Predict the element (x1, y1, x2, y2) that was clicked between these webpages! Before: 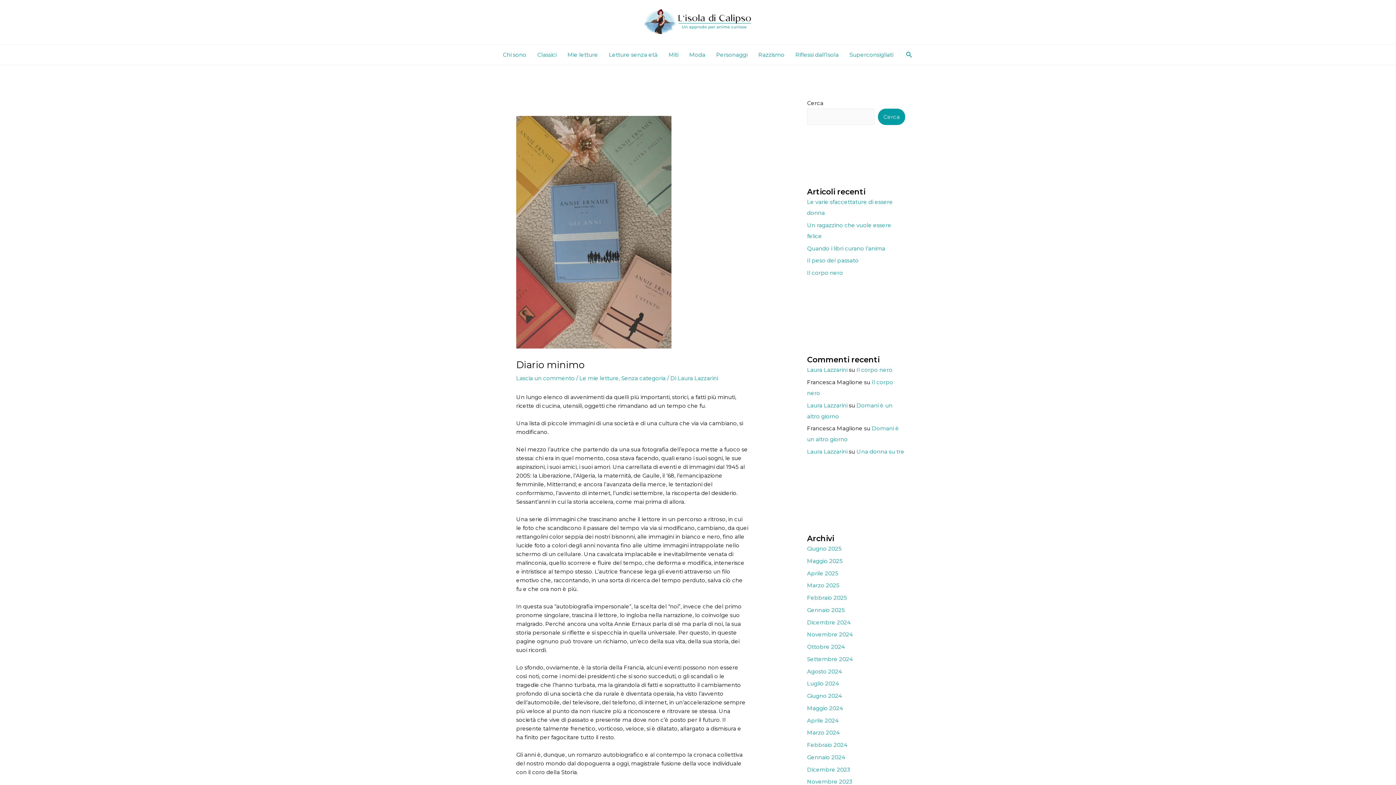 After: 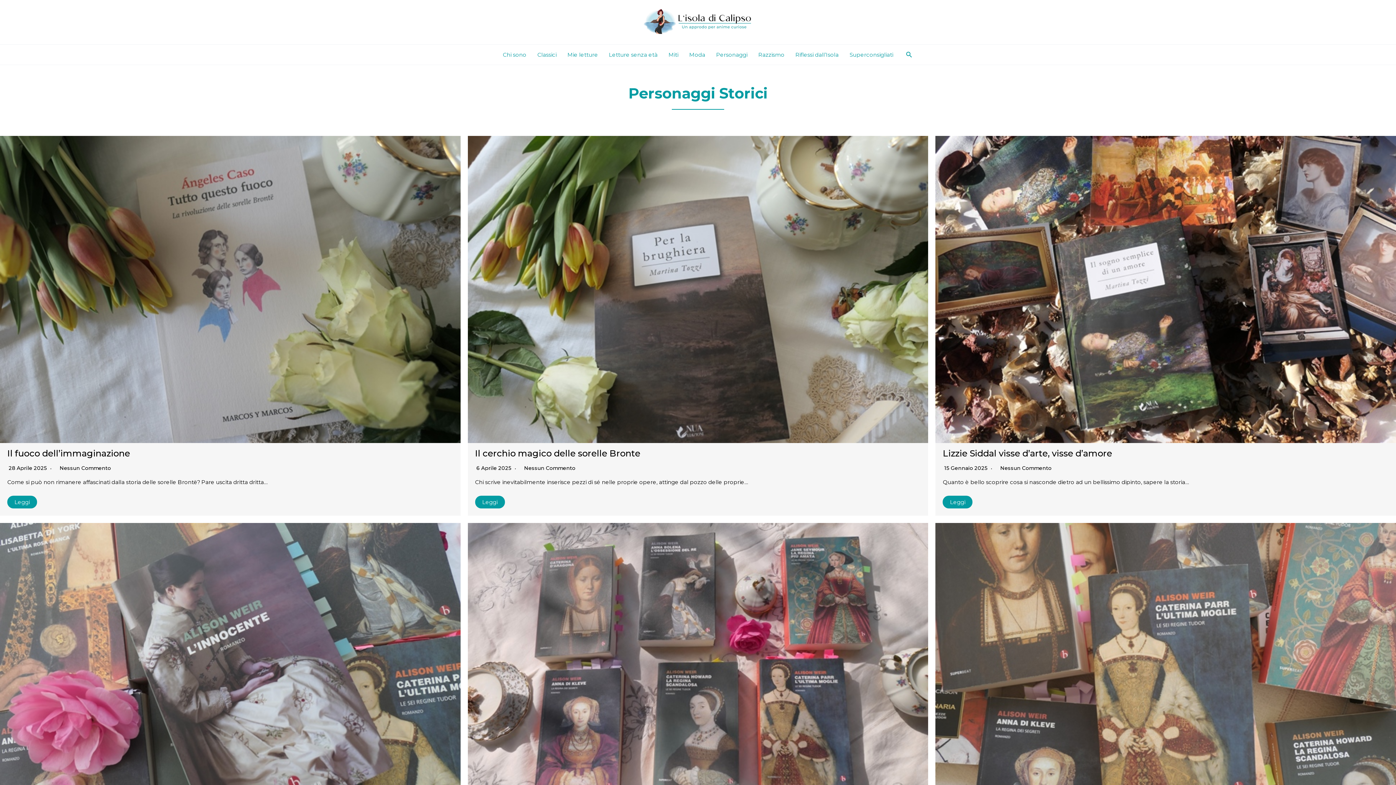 Action: bbox: (710, 44, 753, 64) label: Personaggi